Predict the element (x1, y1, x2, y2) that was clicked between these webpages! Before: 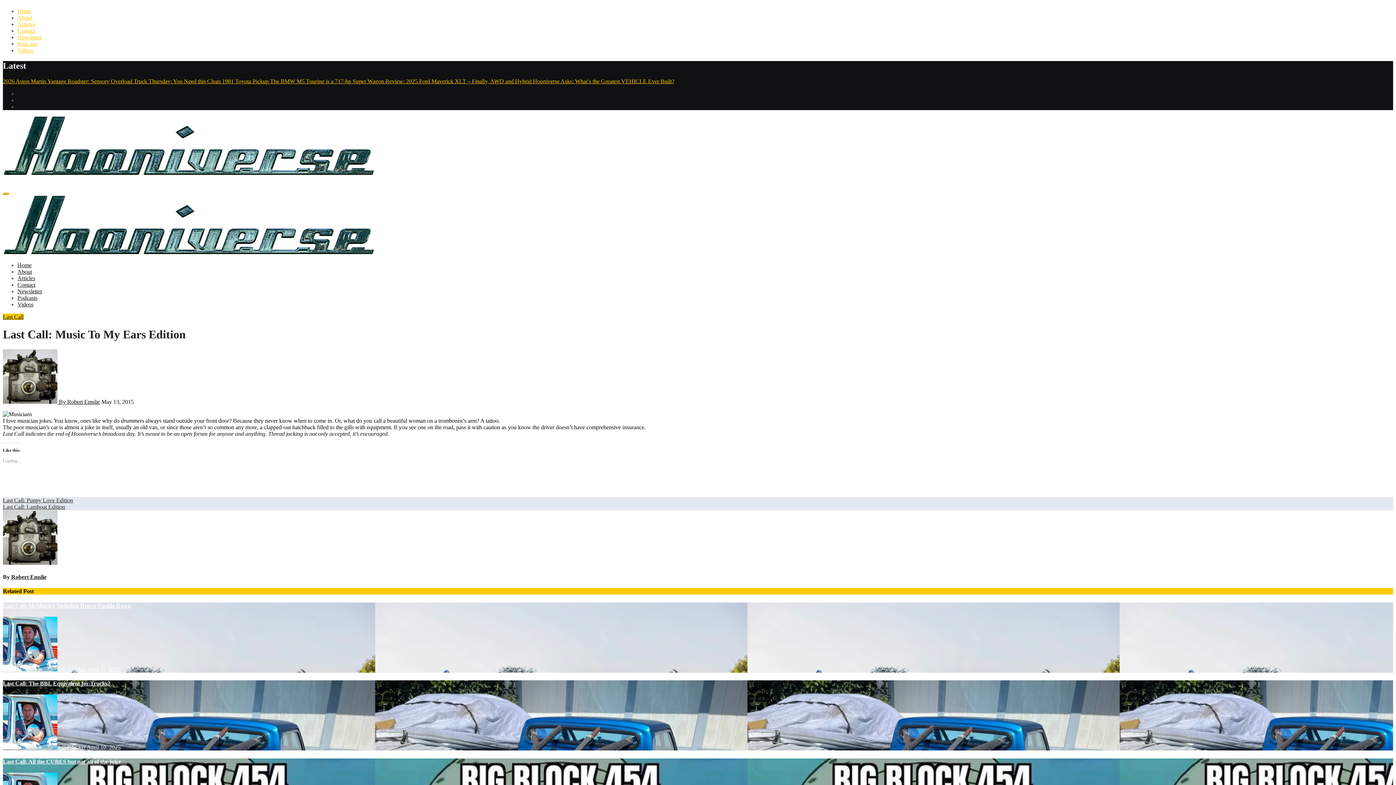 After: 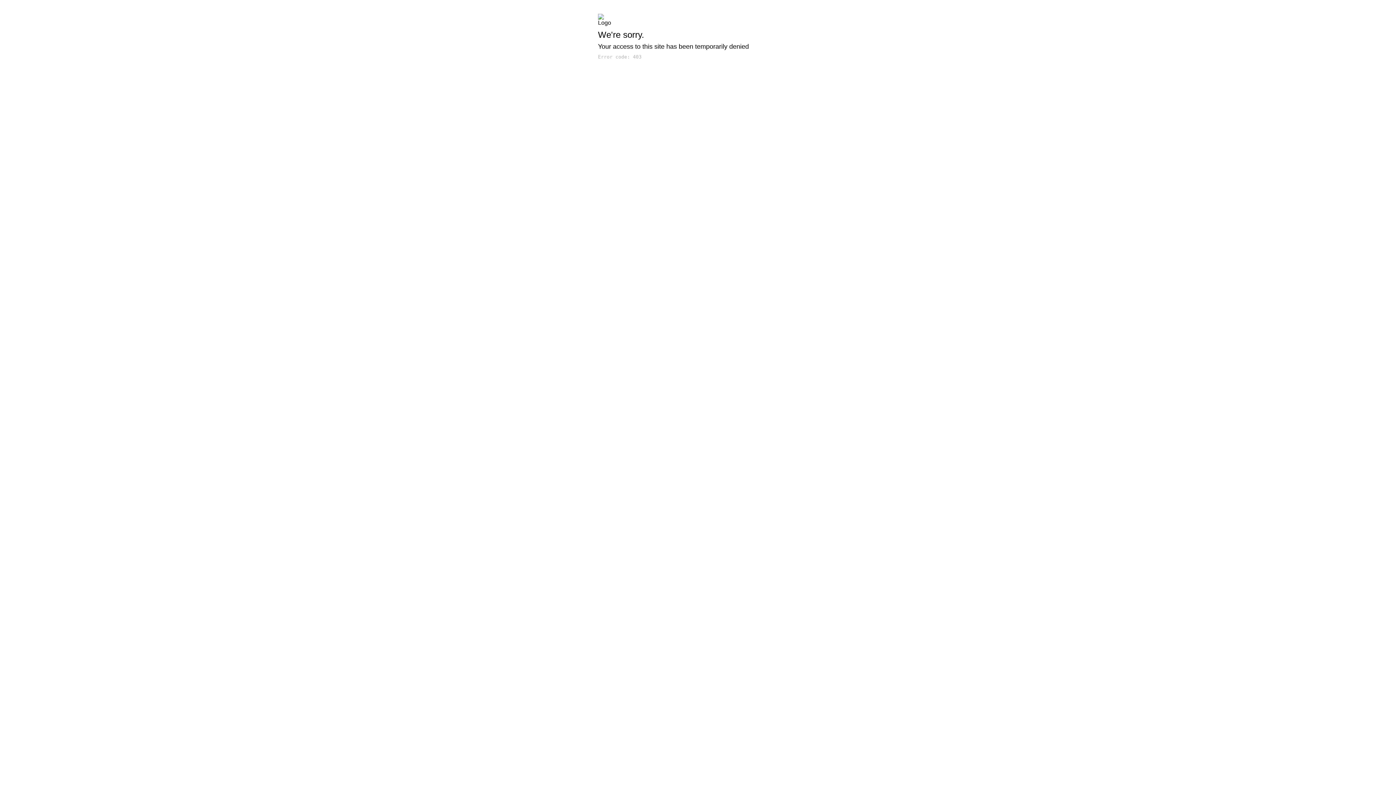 Action: label: Last Call: The BBL Equivalent for Trucks? bbox: (2, 680, 110, 686)